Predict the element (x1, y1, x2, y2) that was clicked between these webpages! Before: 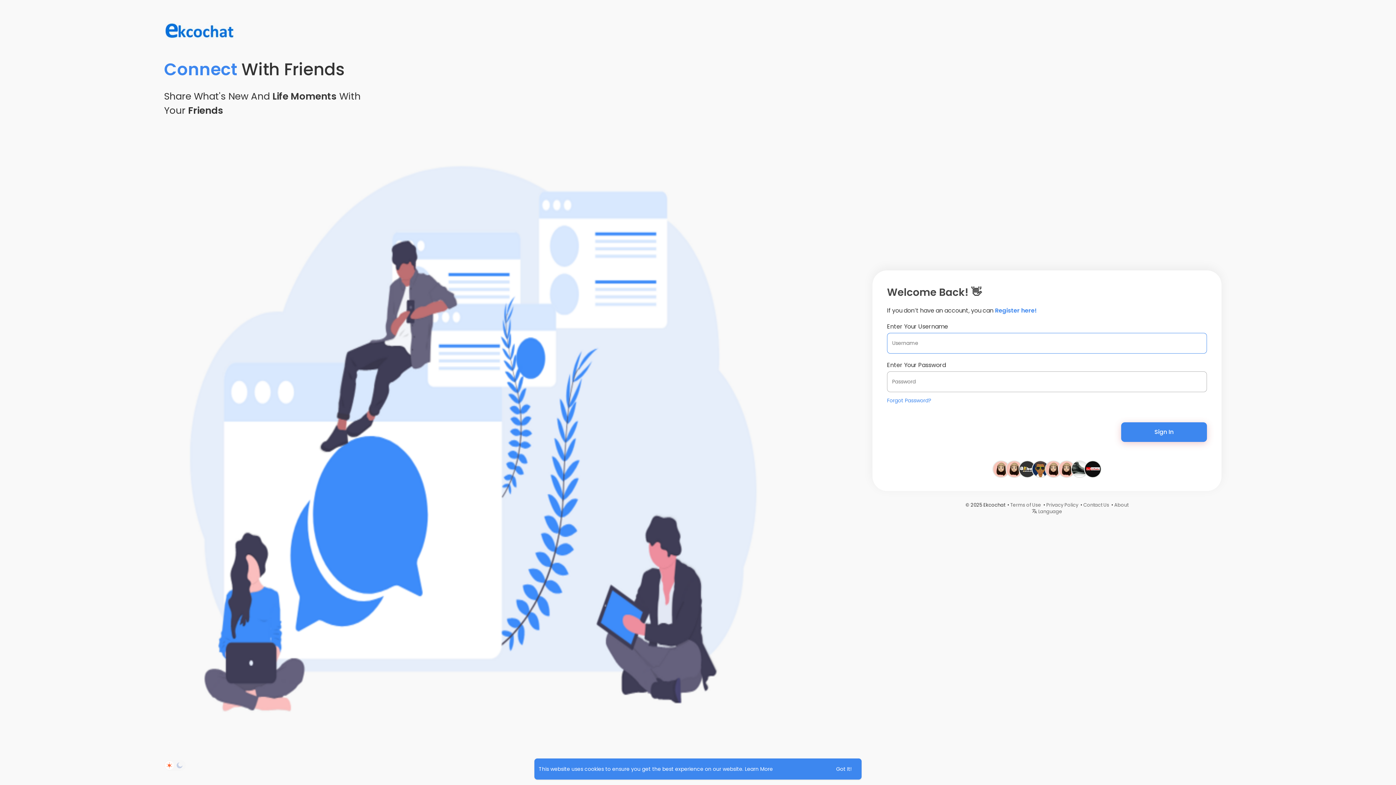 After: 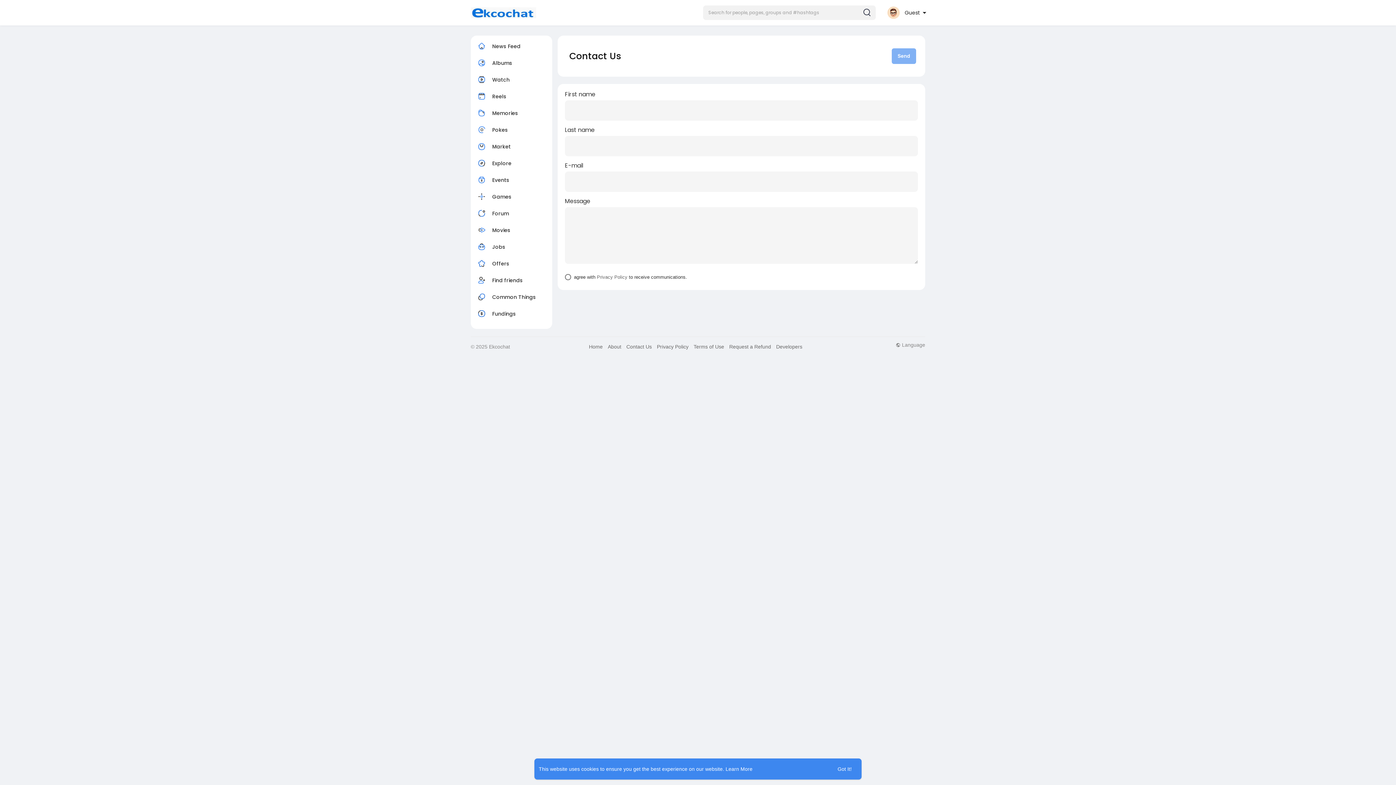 Action: bbox: (1083, 501, 1109, 508) label: Contact Us